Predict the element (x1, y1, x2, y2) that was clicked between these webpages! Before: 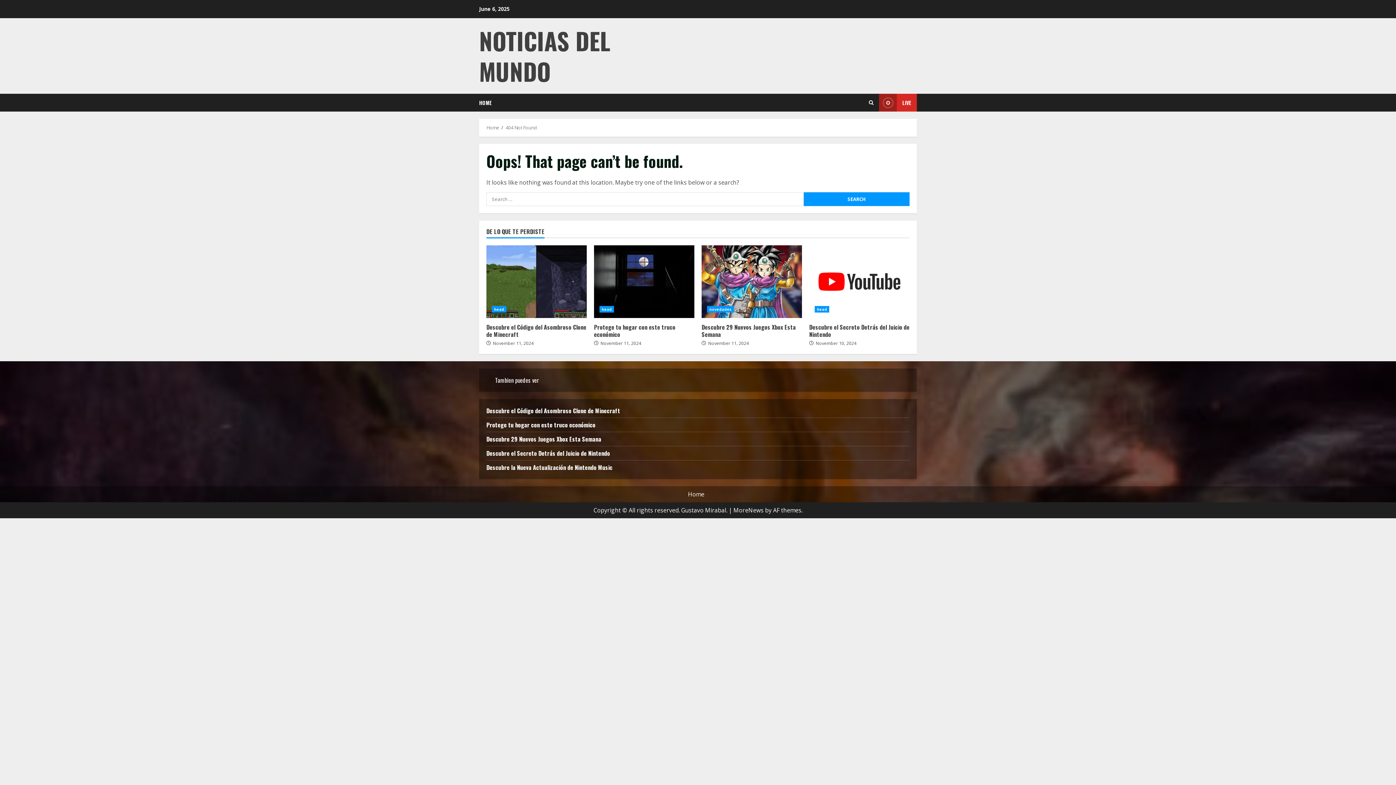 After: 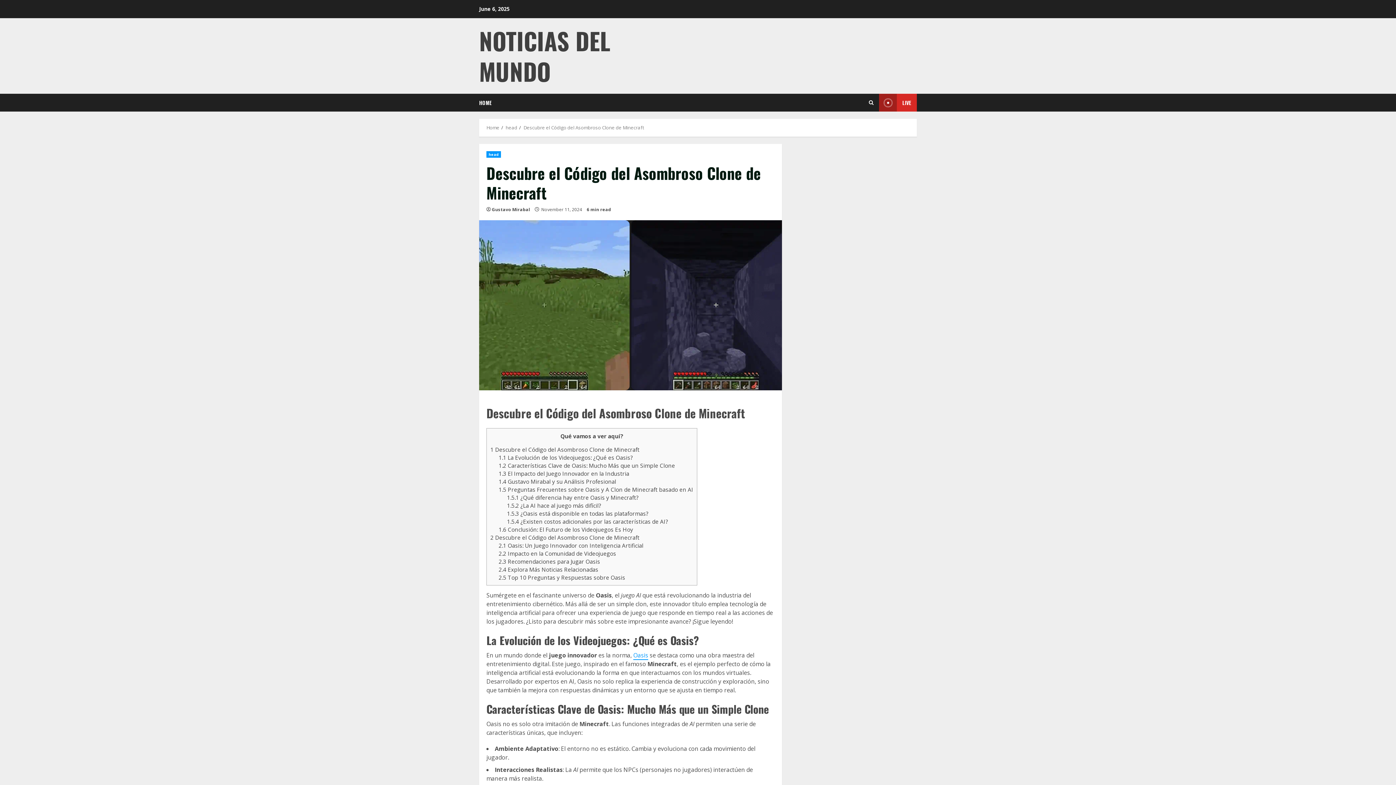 Action: bbox: (486, 406, 620, 415) label: Descubre el Código del Asombroso Clone de Minecraft